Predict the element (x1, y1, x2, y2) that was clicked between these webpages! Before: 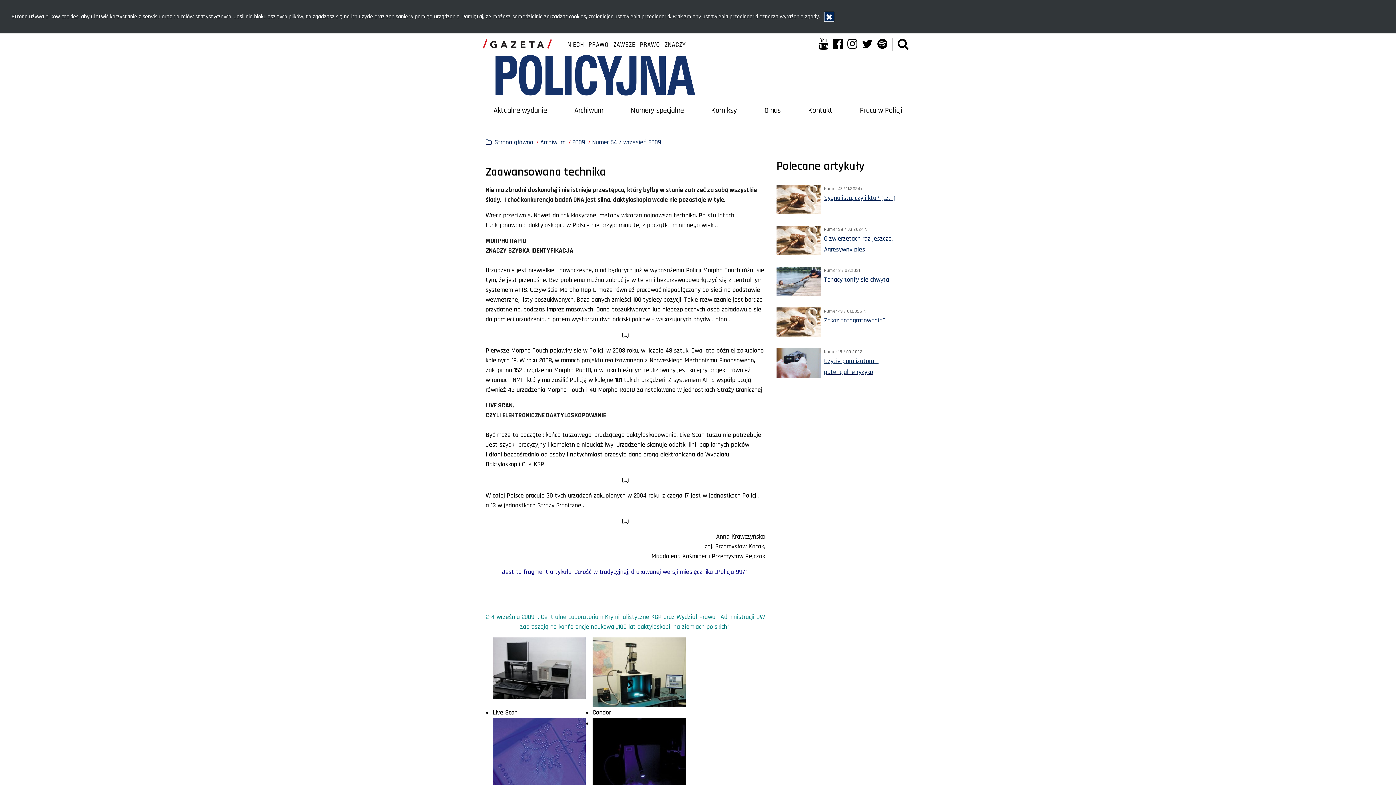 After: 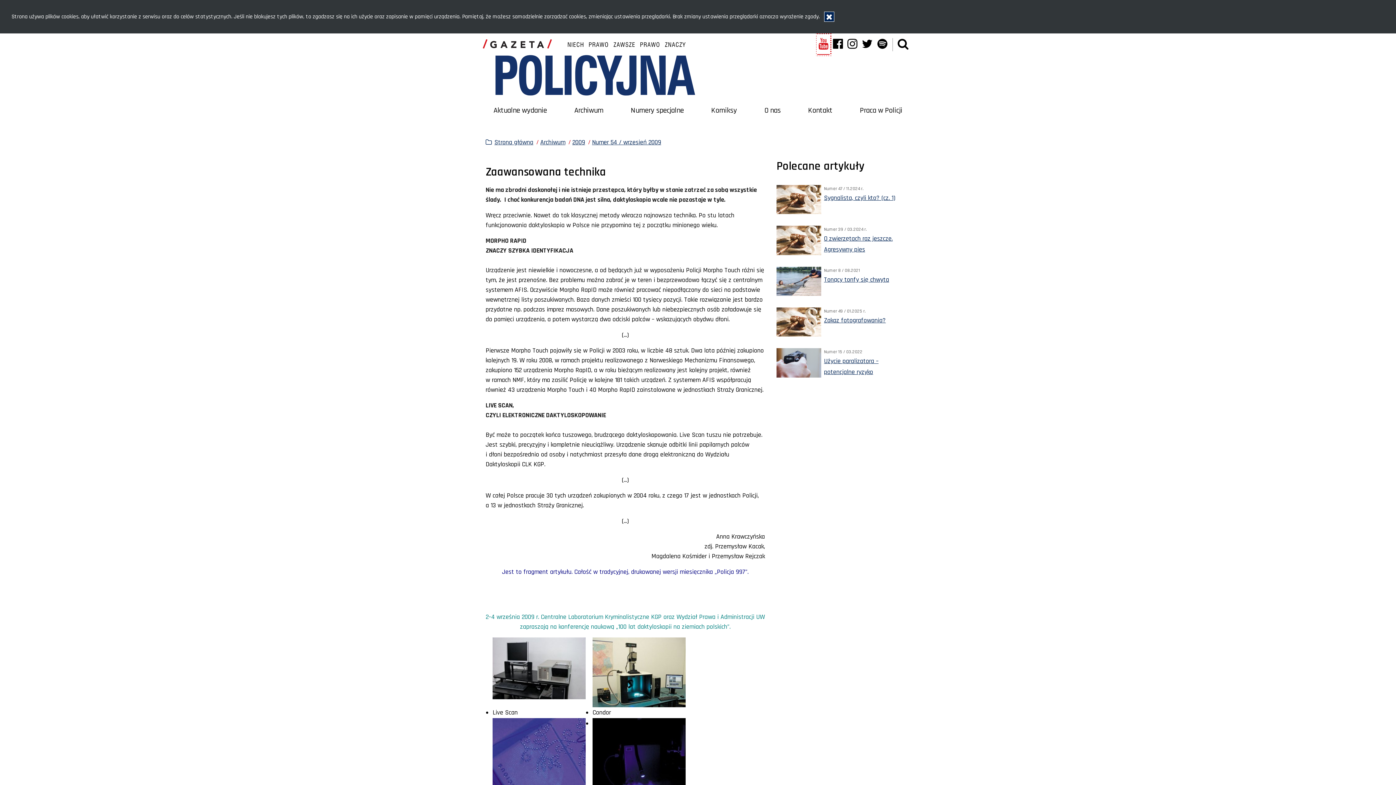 Action: label: YouTube bbox: (817, 34, 829, 54)